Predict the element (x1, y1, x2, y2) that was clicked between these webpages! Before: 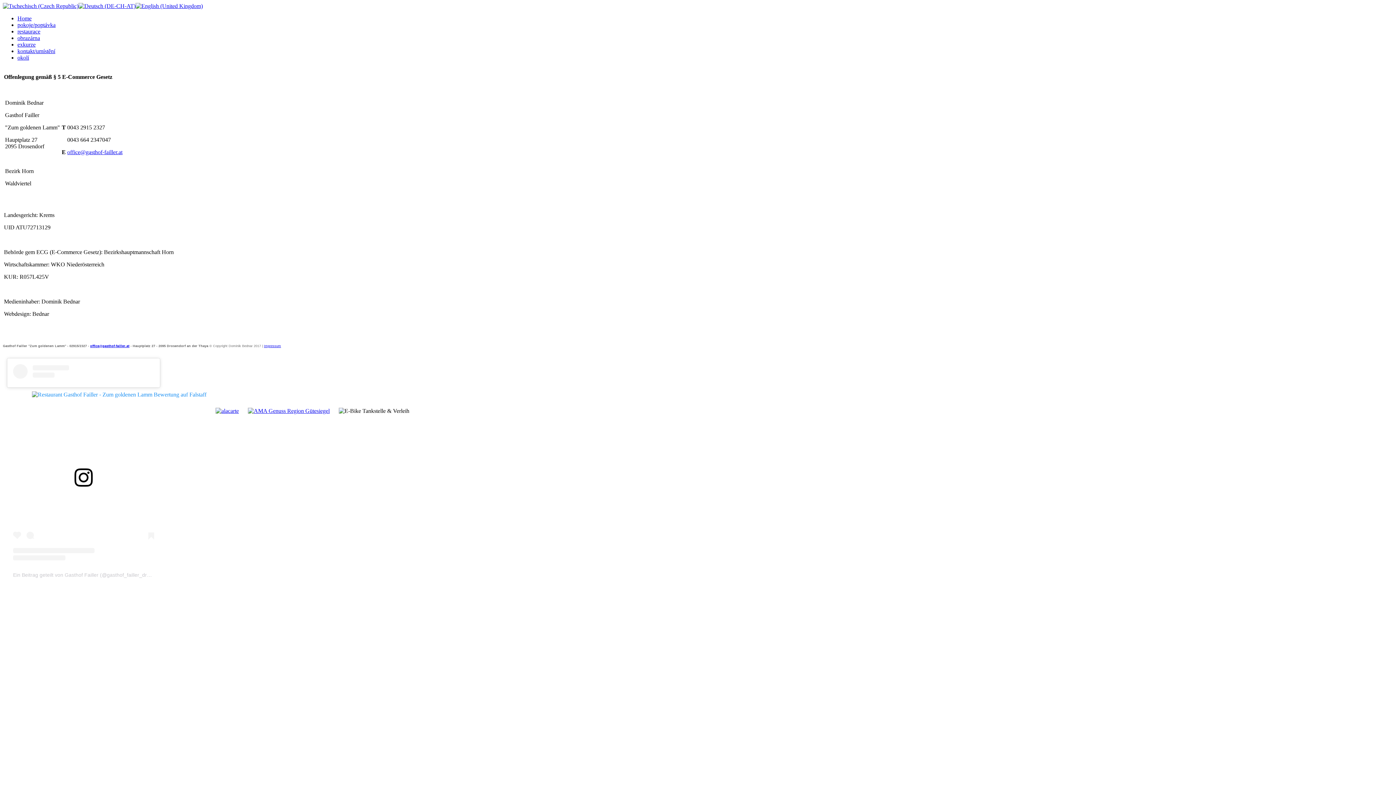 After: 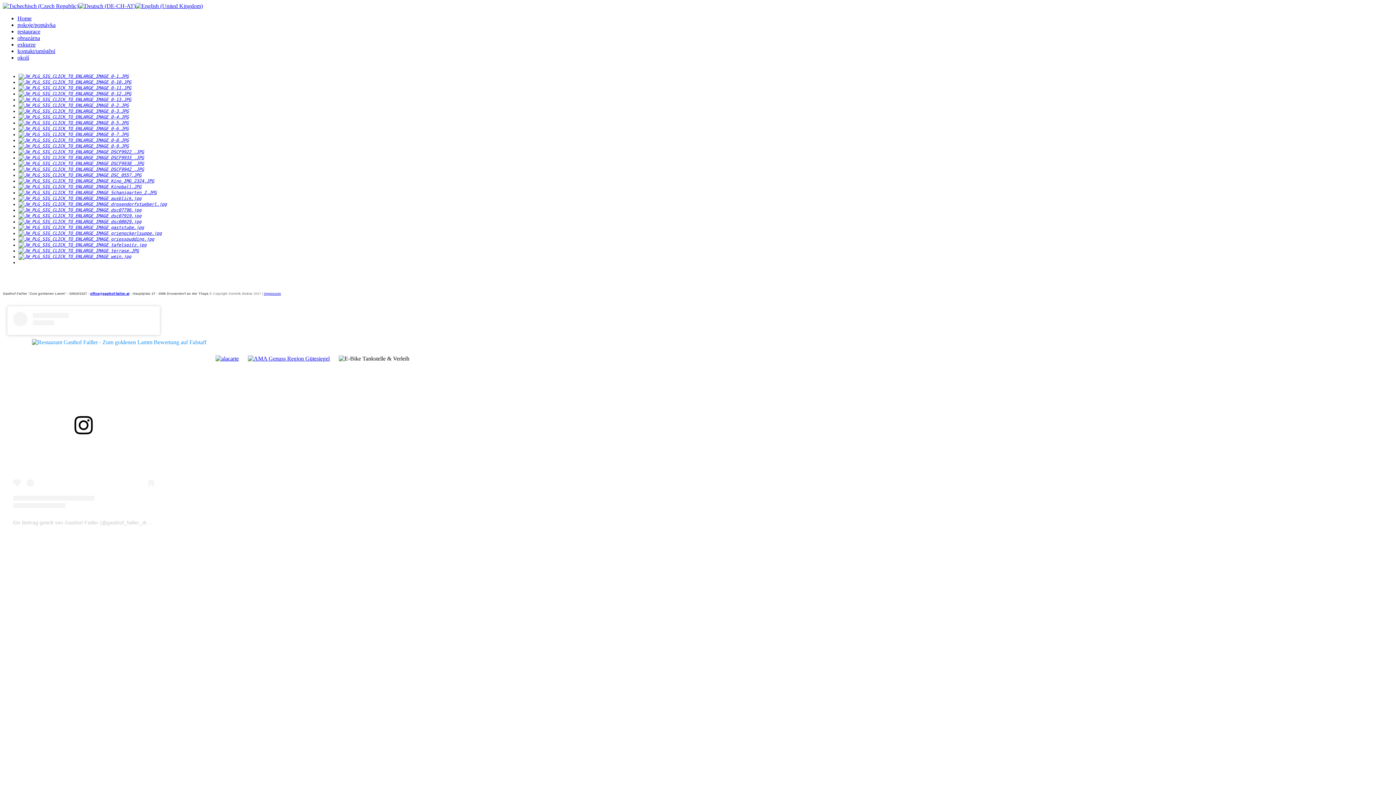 Action: bbox: (17, 34, 40, 41) label: obrazárna